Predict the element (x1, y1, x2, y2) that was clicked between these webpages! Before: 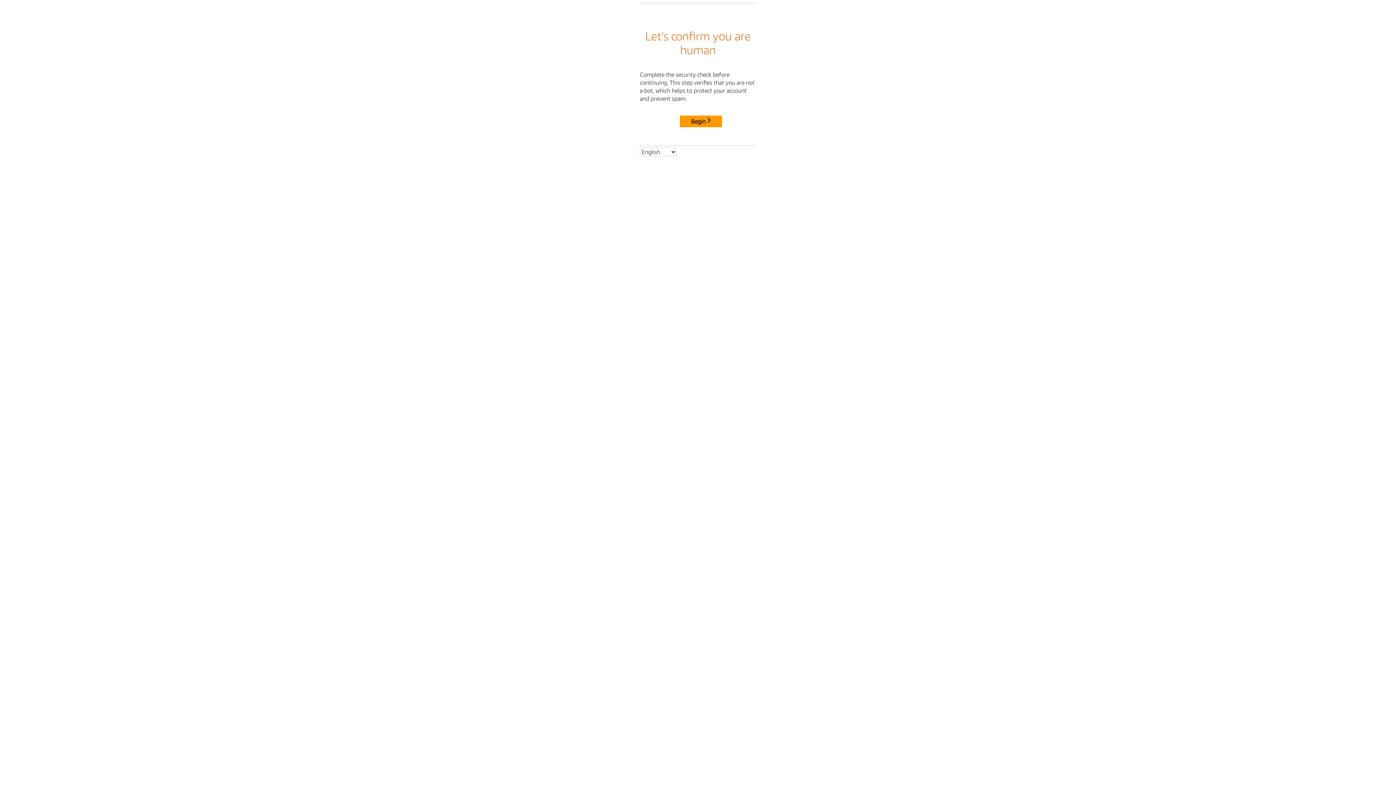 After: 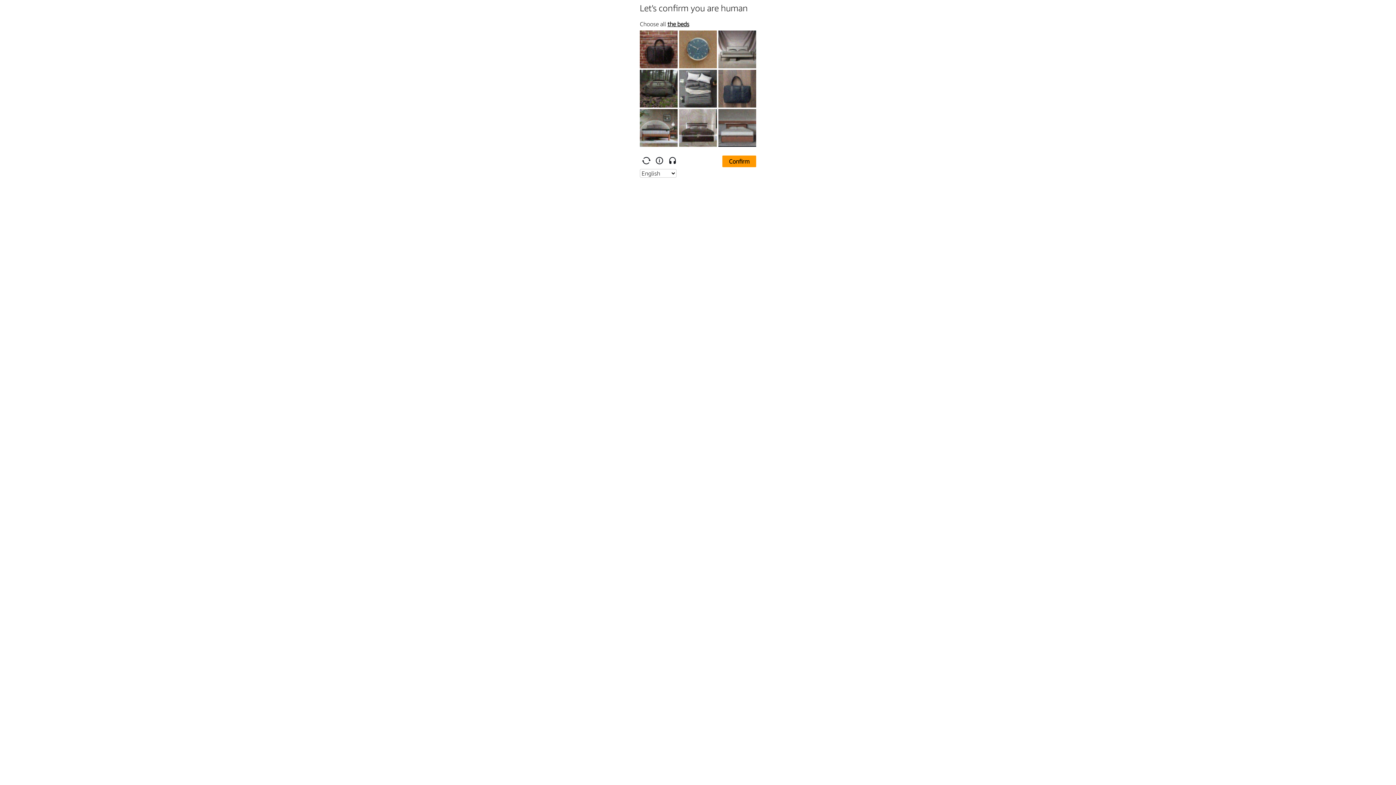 Action: label: Begin bbox: (680, 115, 722, 127)